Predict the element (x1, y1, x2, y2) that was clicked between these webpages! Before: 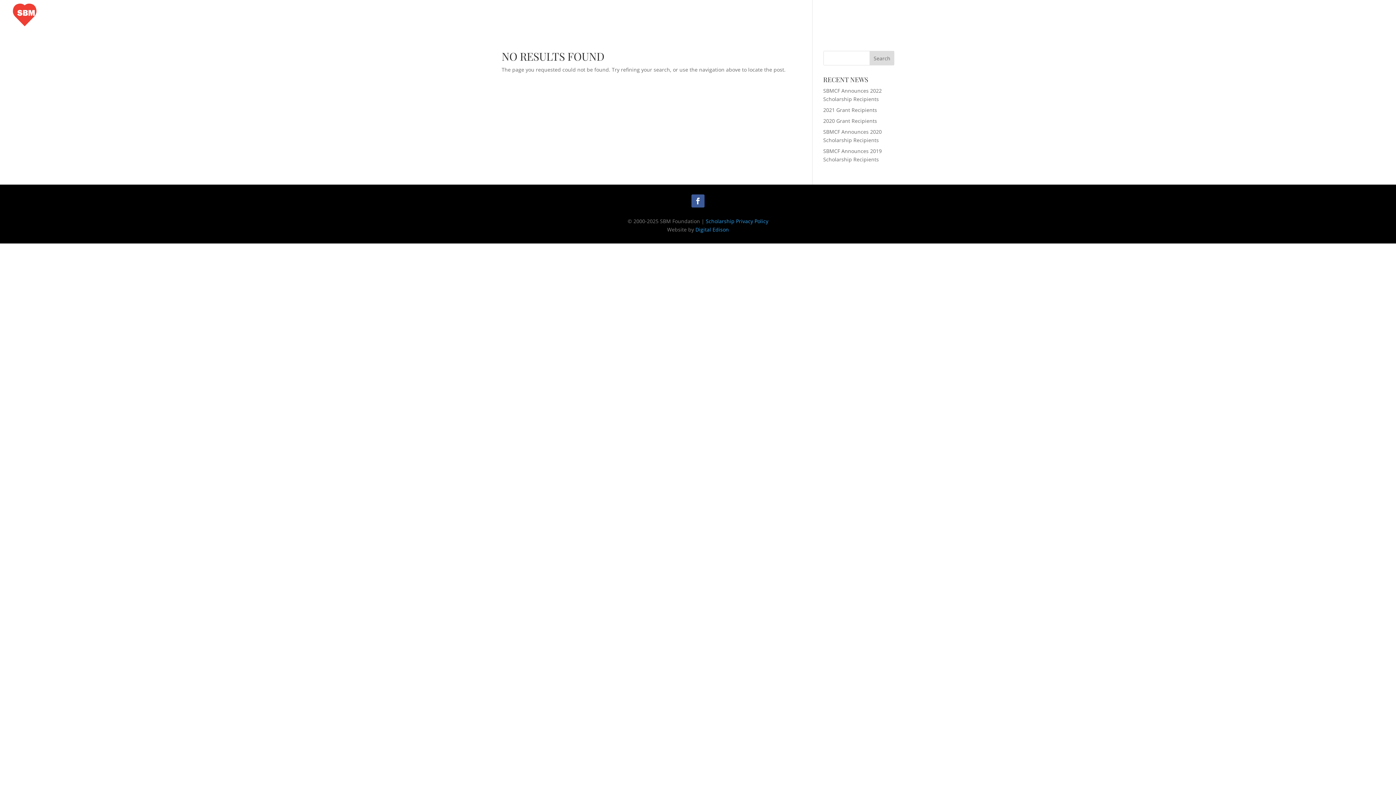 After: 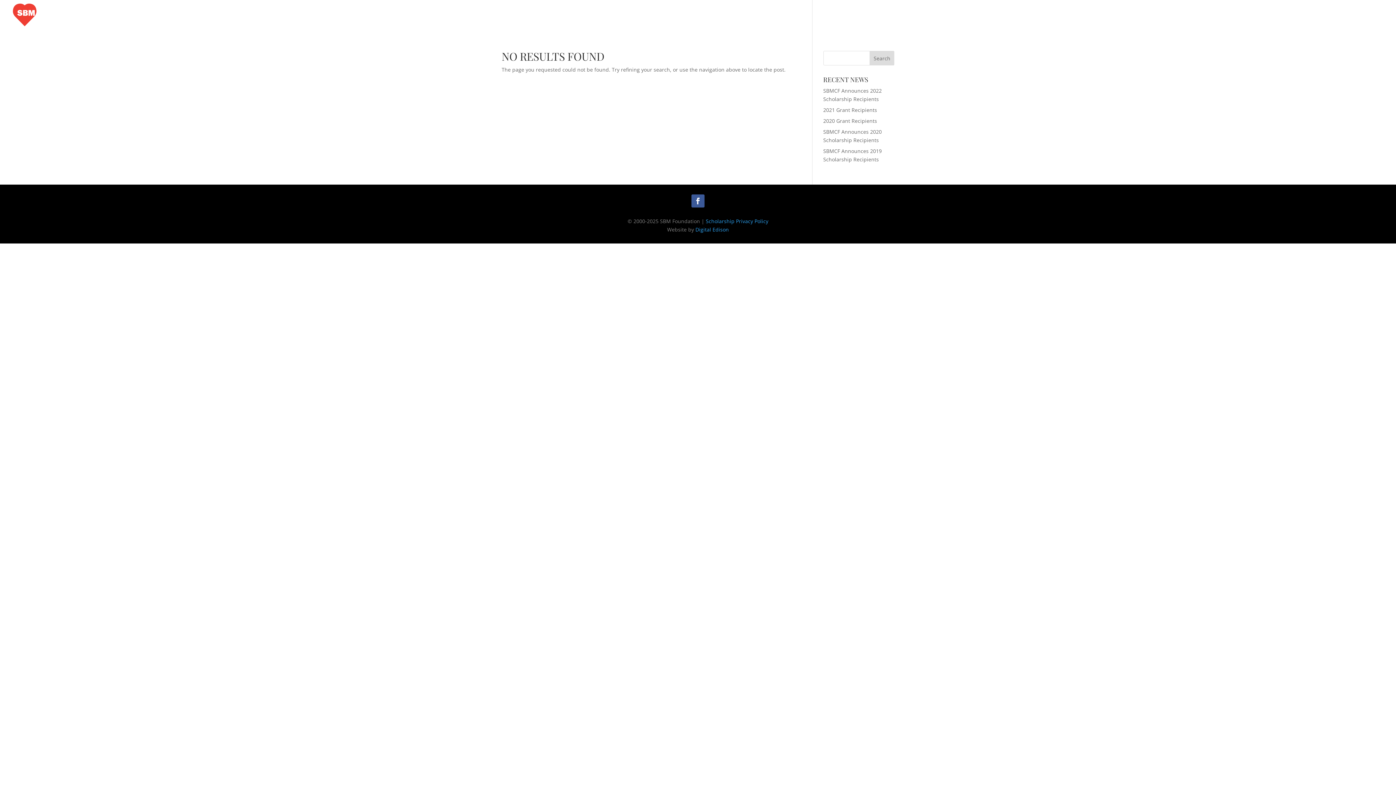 Action: bbox: (695, 226, 729, 233) label: Digital Edison